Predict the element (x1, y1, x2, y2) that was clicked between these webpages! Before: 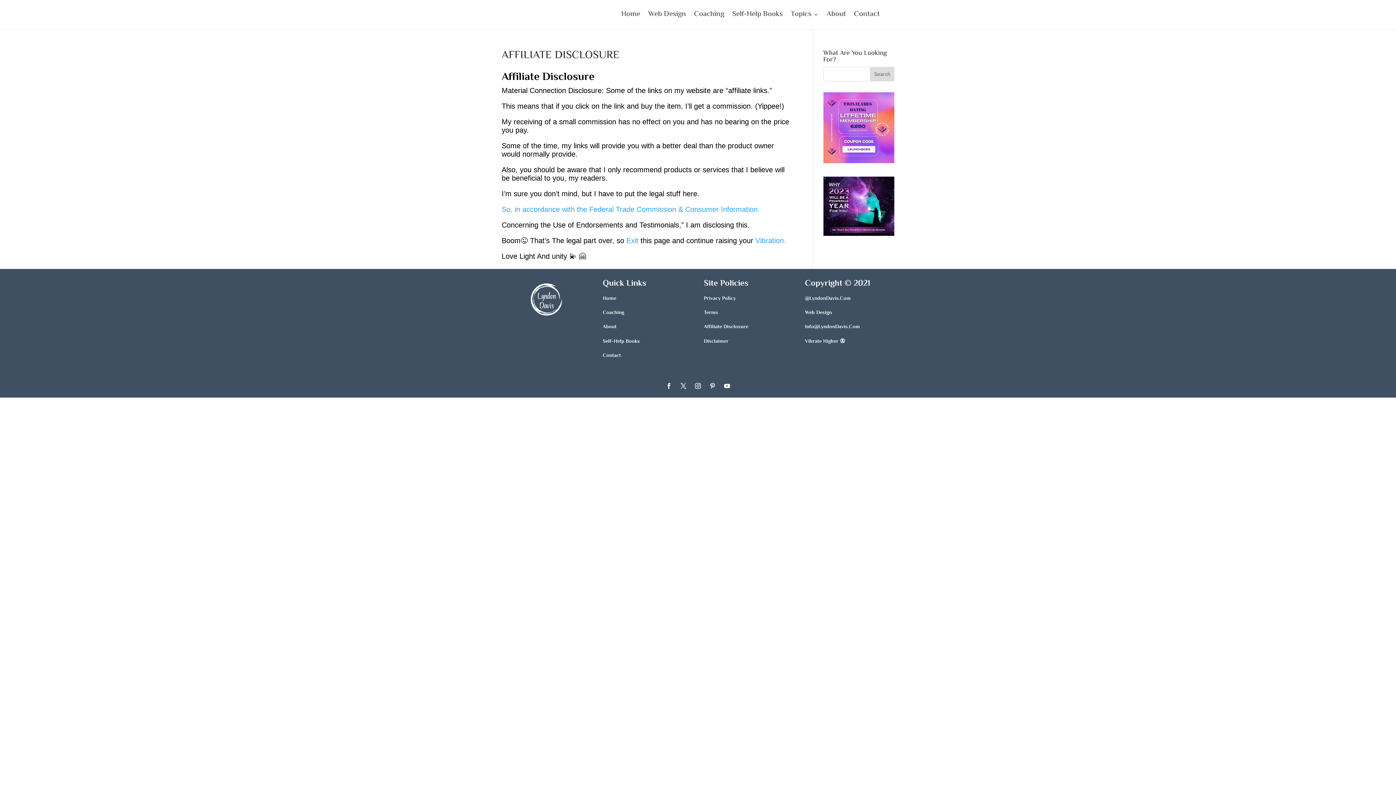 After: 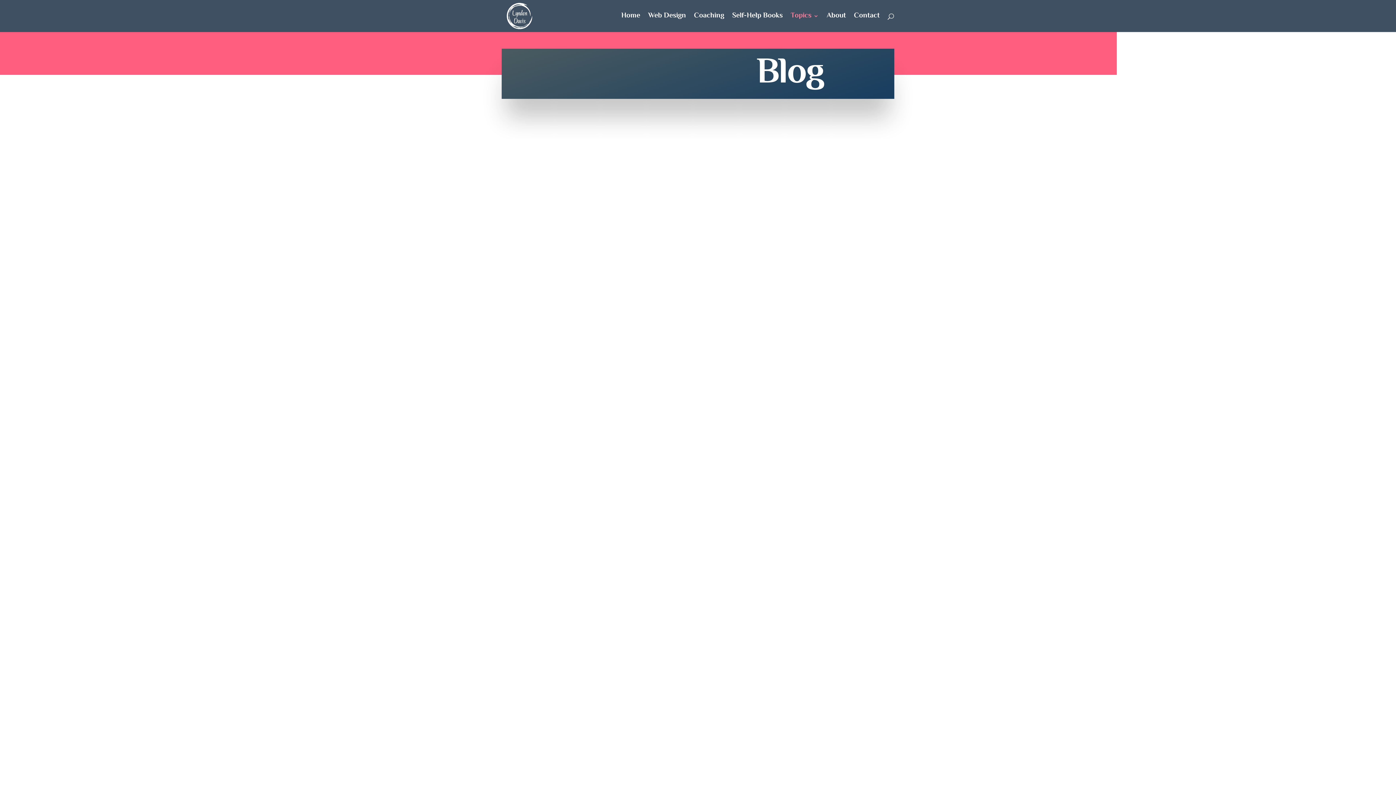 Action: label: Topics bbox: (790, 12, 818, 29)